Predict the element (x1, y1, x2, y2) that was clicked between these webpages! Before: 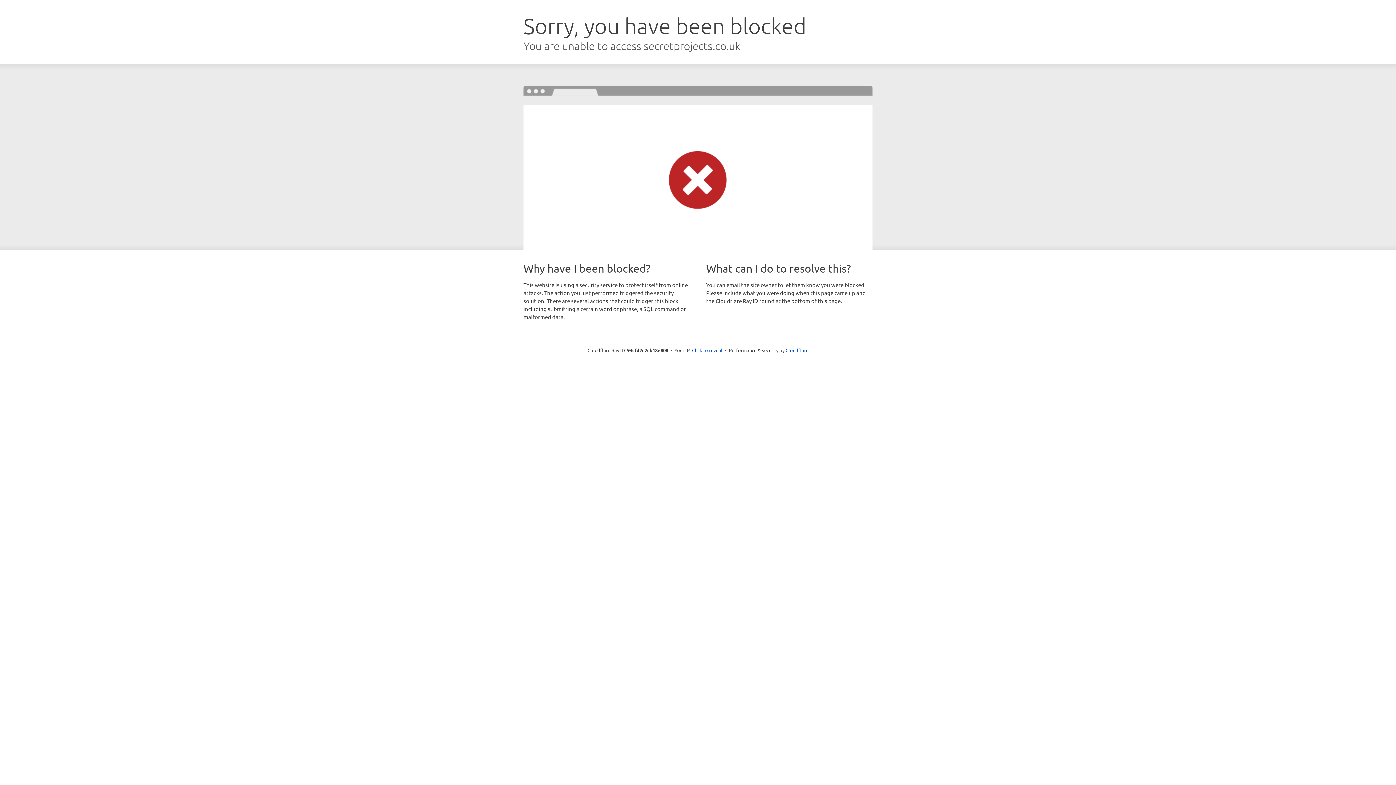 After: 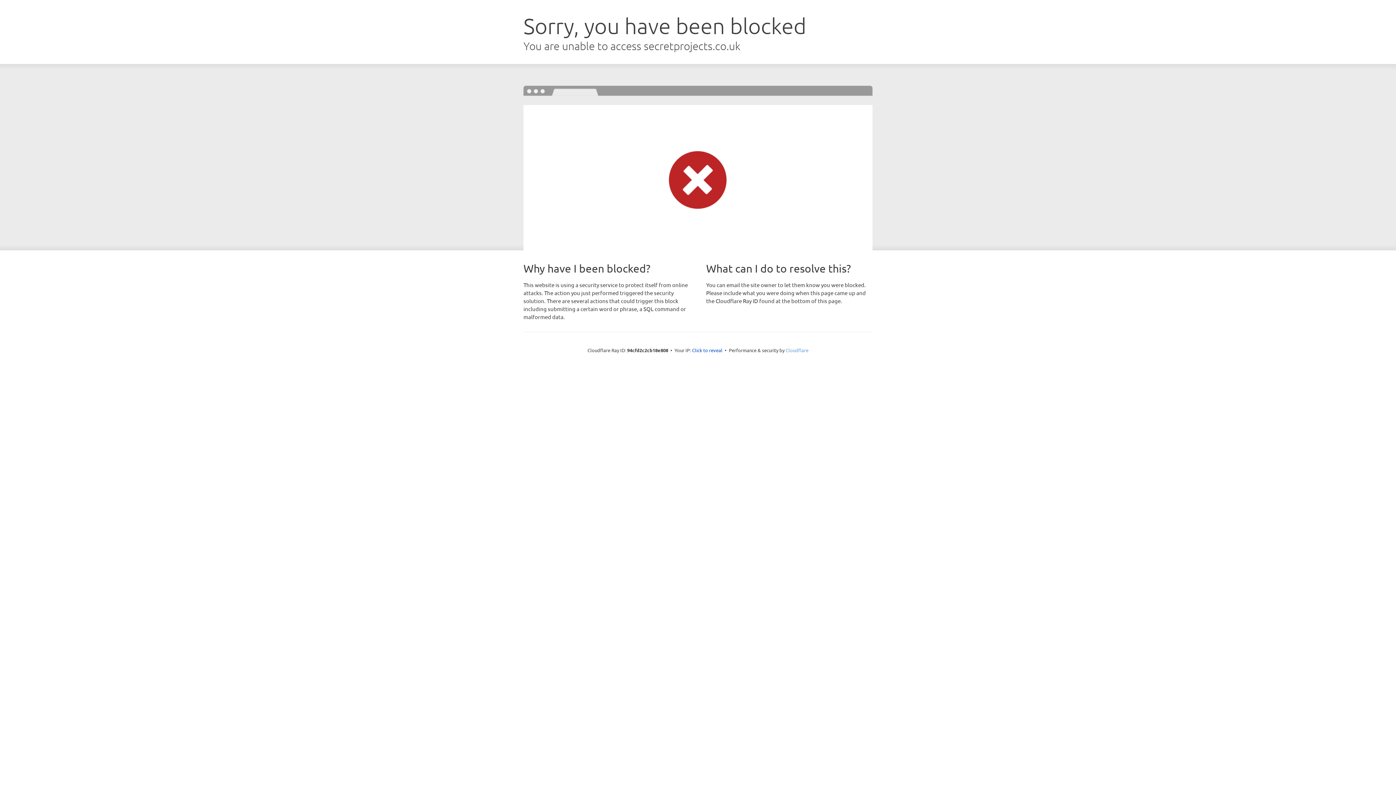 Action: label: Cloudflare bbox: (785, 347, 808, 353)